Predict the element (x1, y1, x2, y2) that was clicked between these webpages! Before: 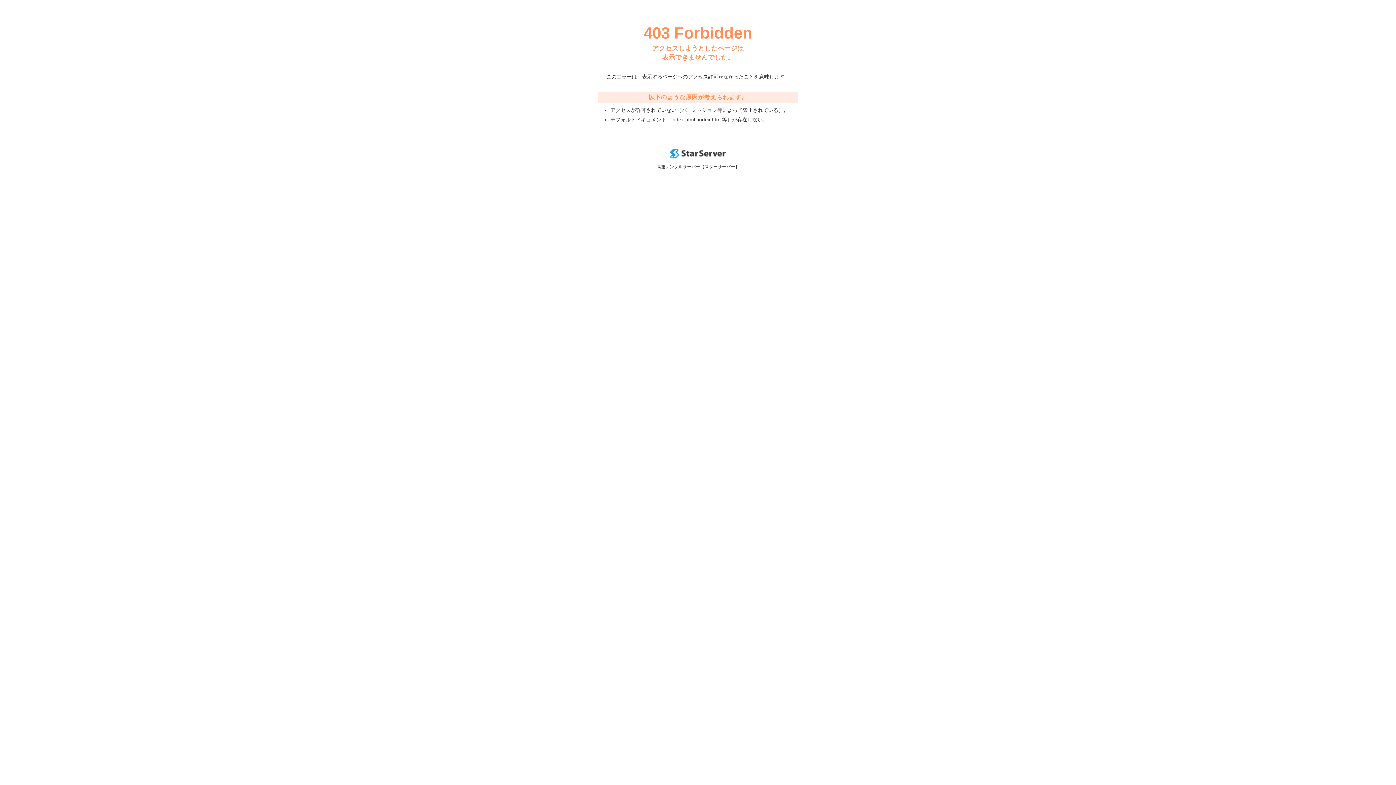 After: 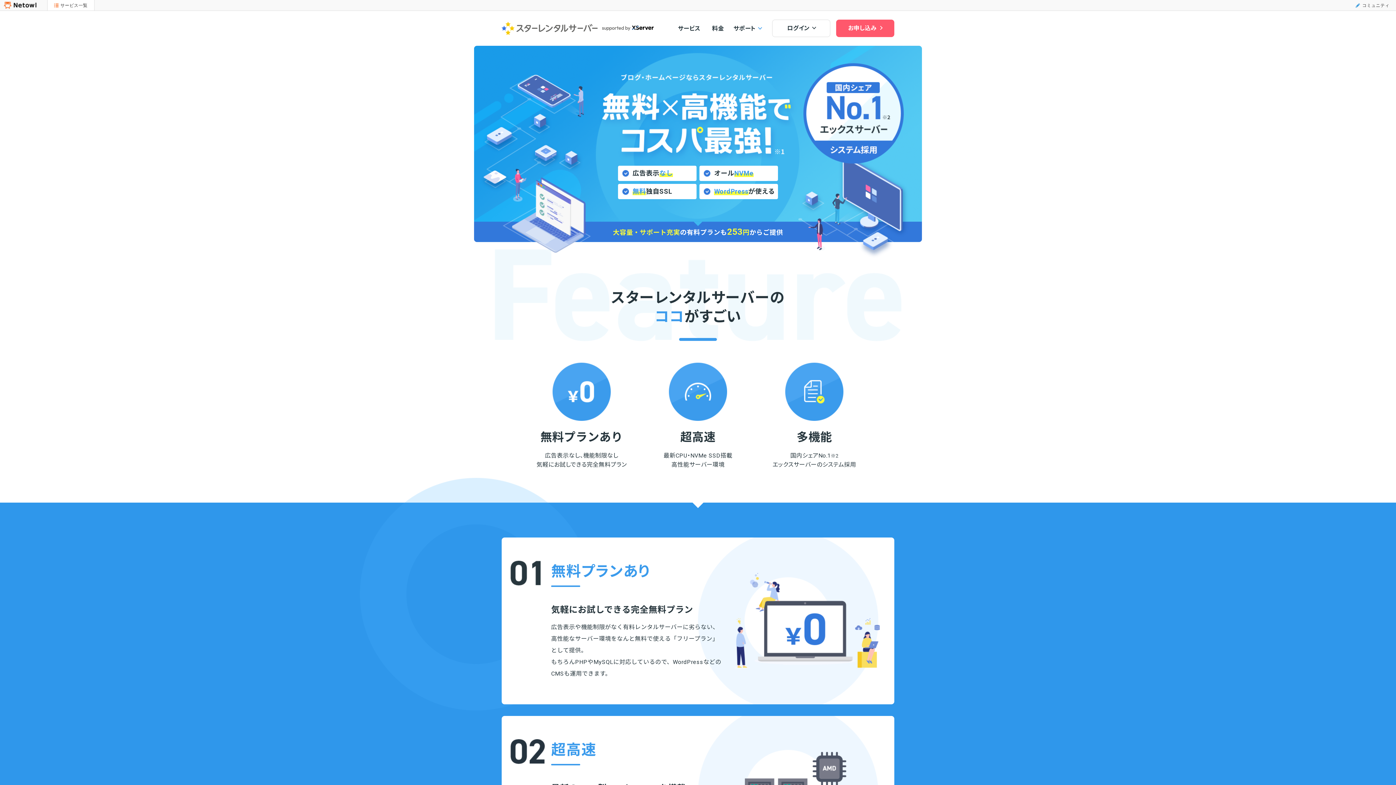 Action: bbox: (670, 153, 725, 159)